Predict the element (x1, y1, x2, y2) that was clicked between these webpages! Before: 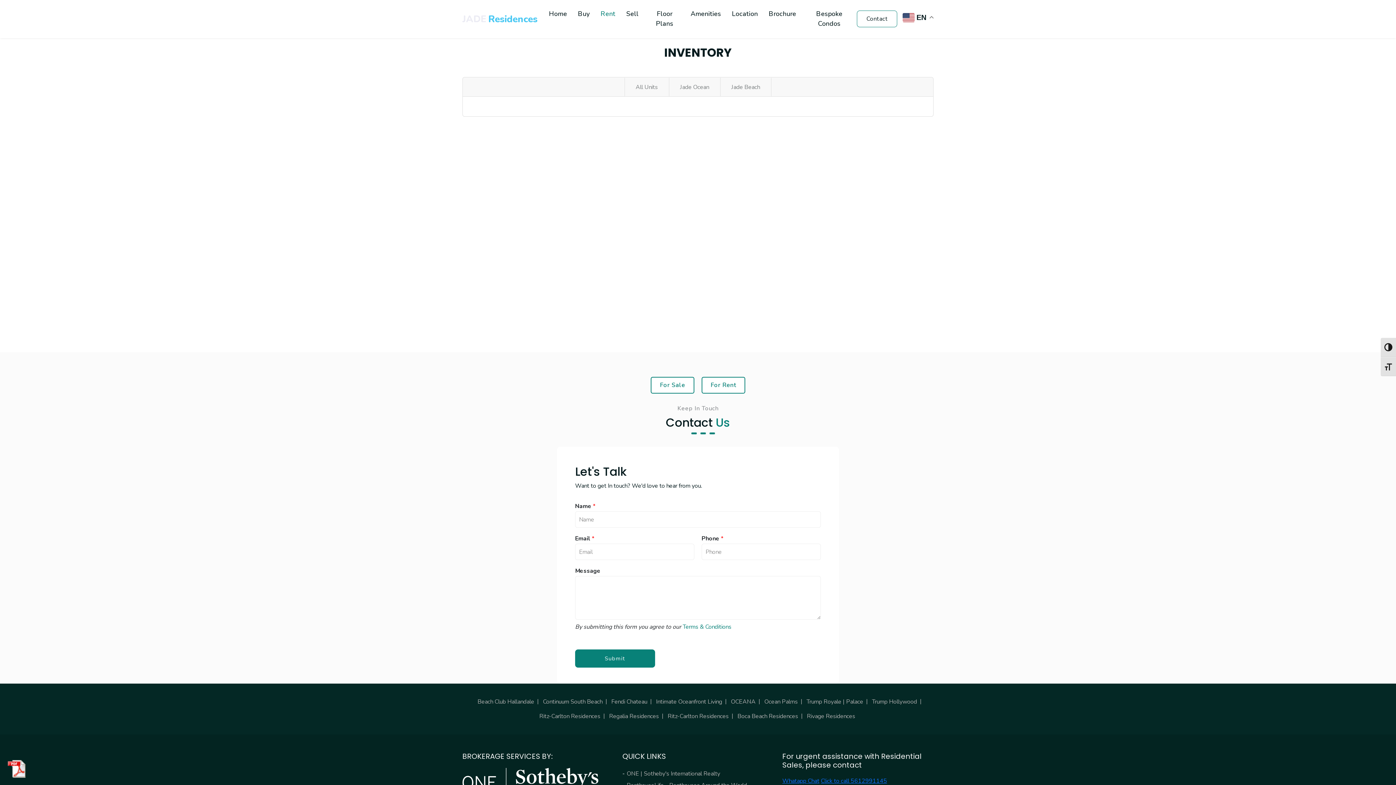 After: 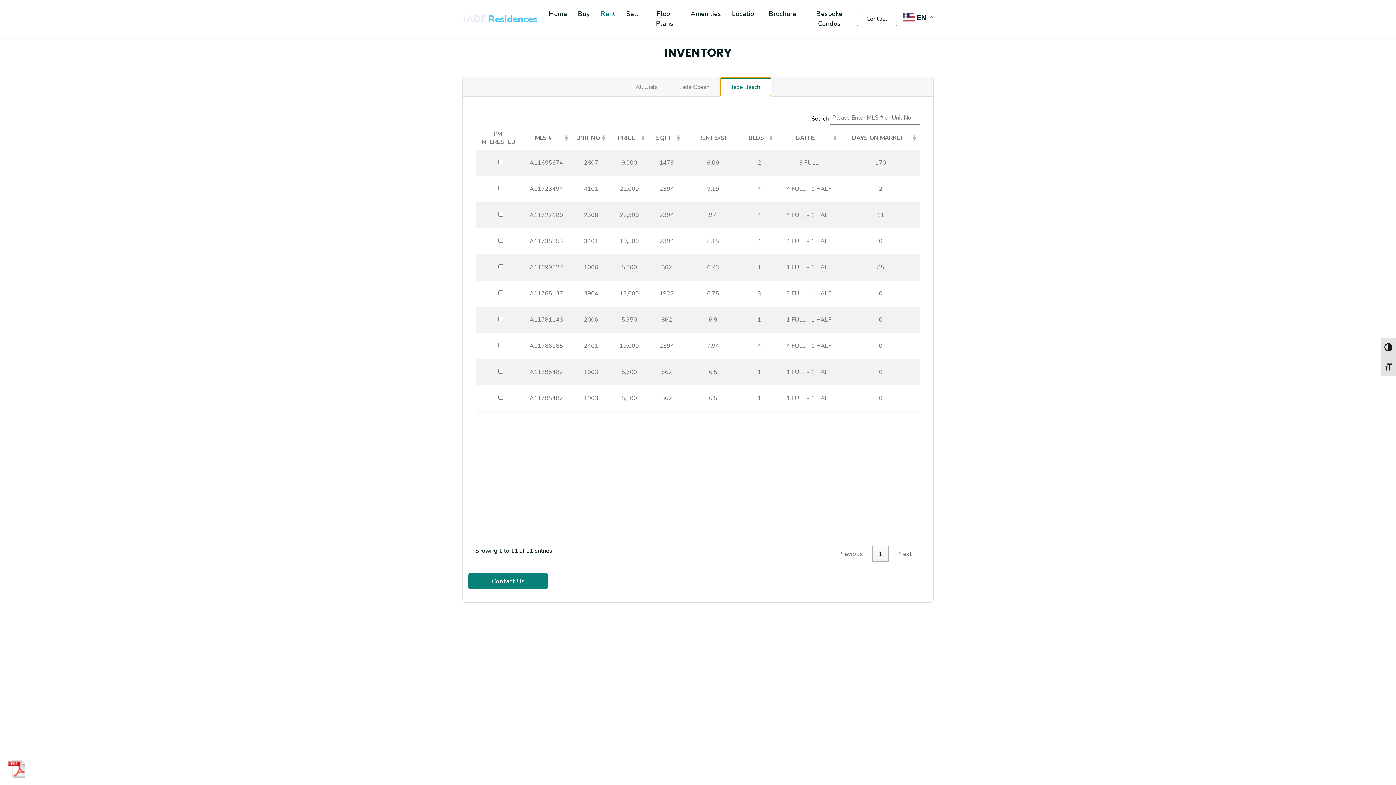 Action: label: Jade Beach bbox: (720, 77, 771, 96)